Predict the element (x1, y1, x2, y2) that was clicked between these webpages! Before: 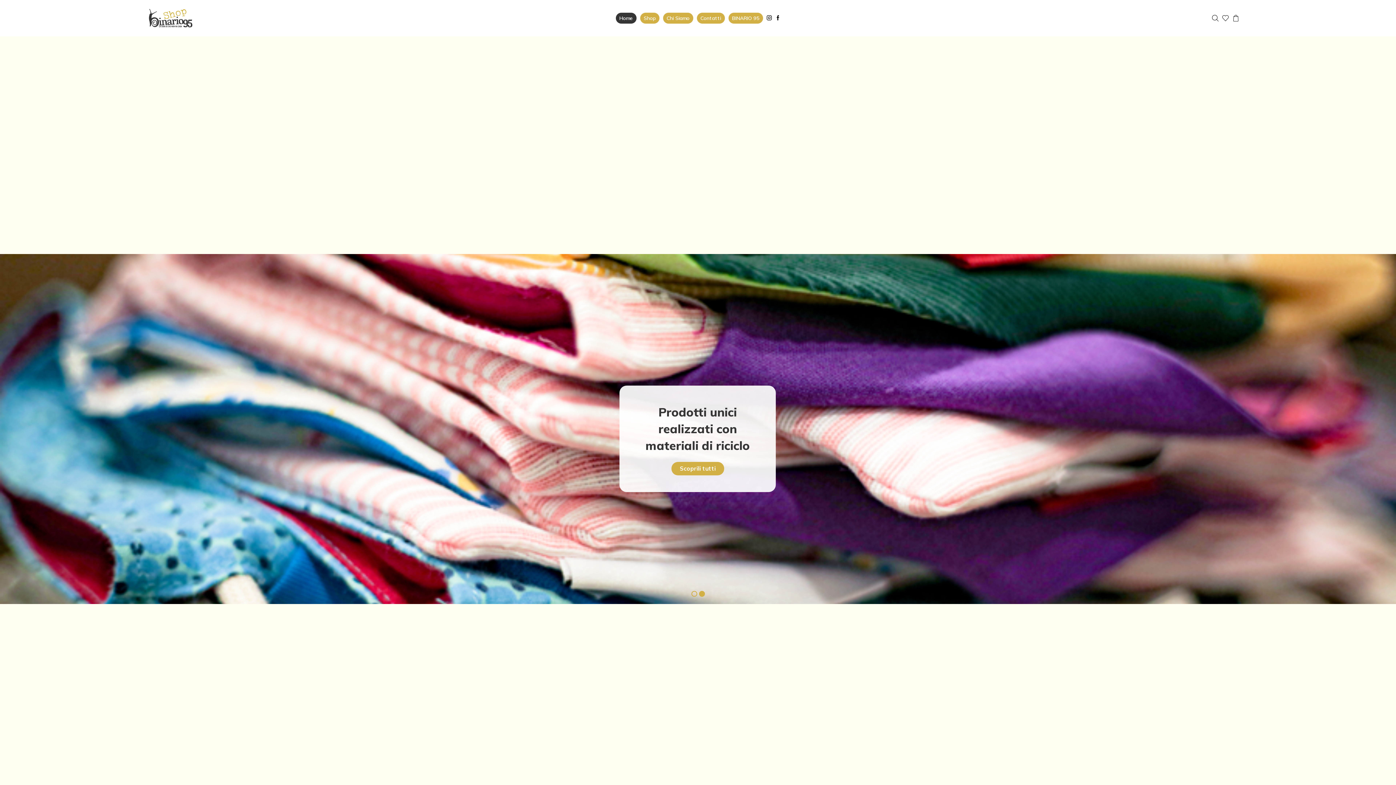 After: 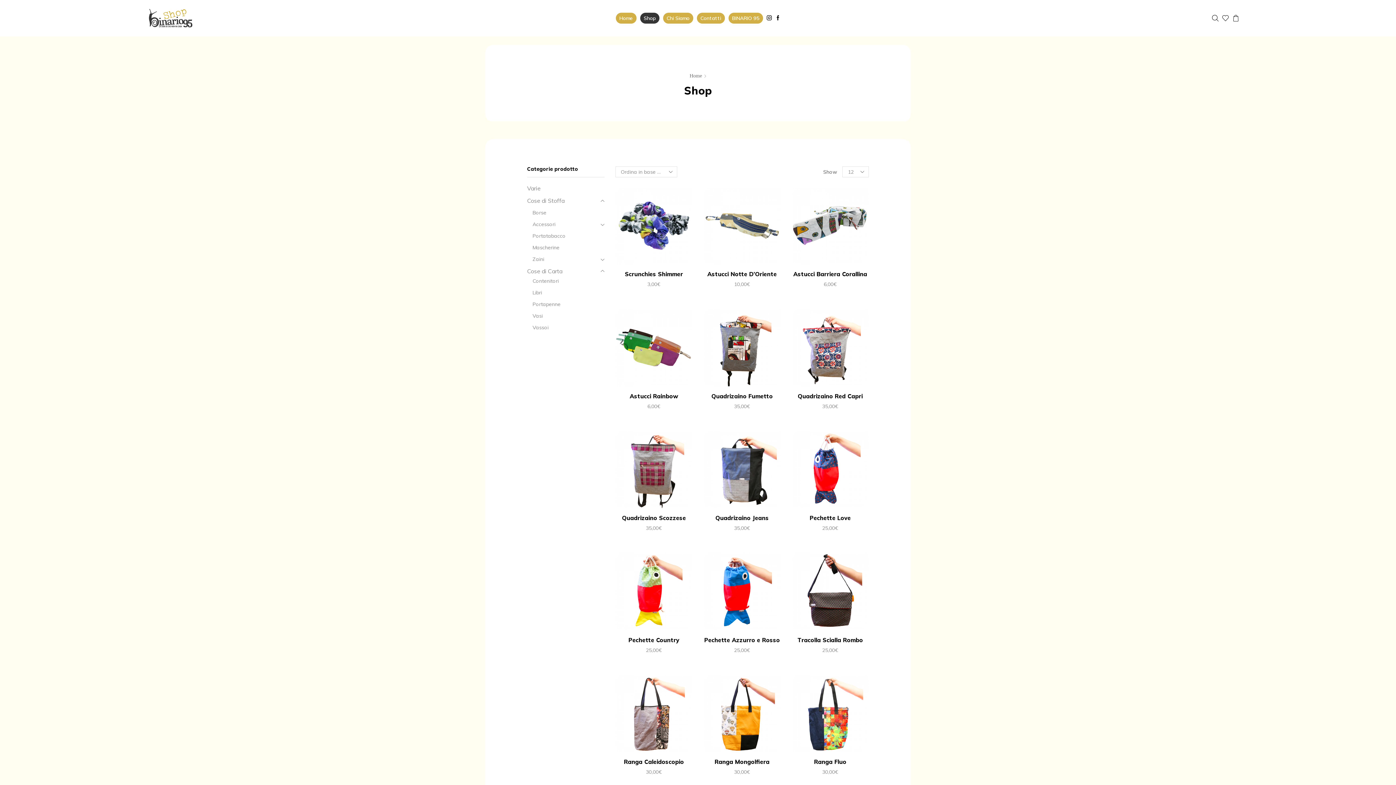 Action: label: Shop bbox: (640, 12, 659, 23)